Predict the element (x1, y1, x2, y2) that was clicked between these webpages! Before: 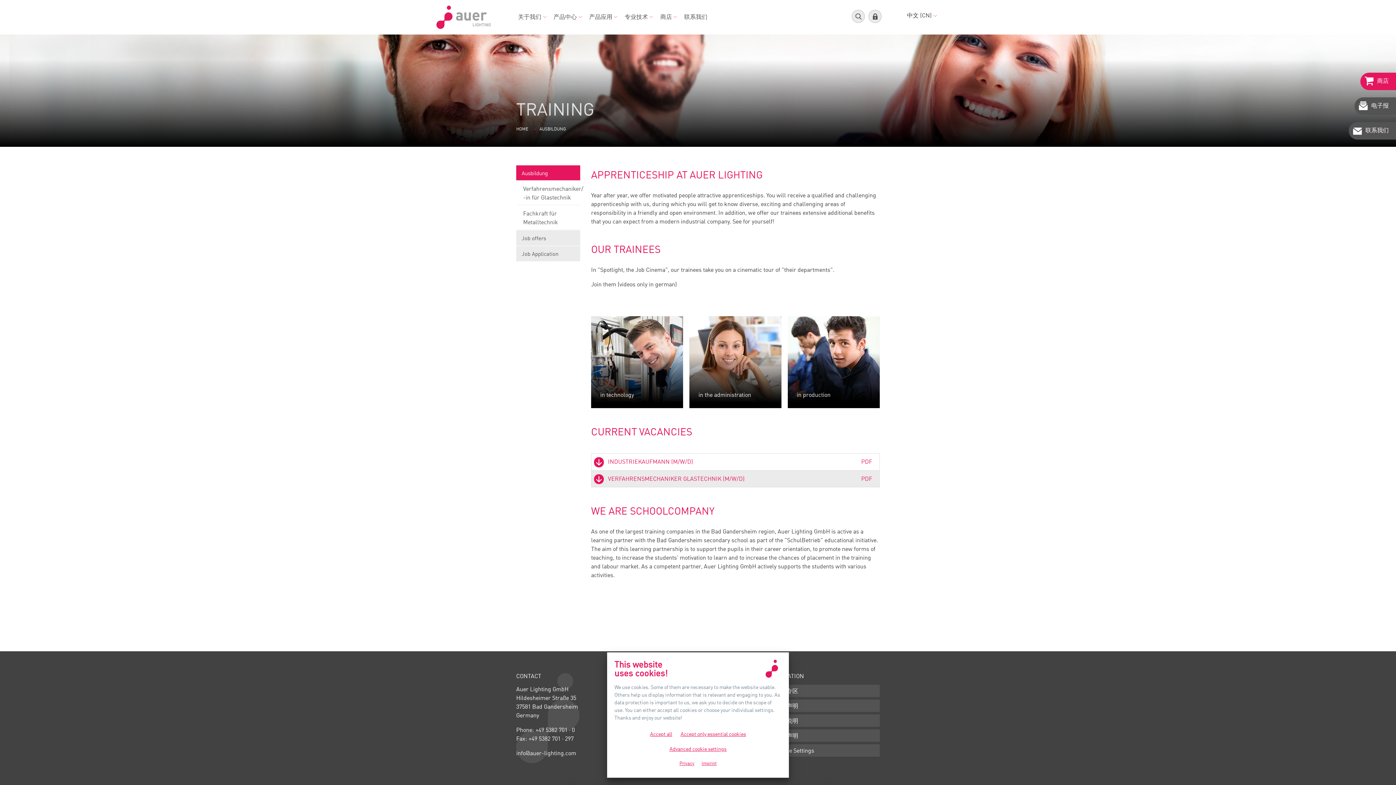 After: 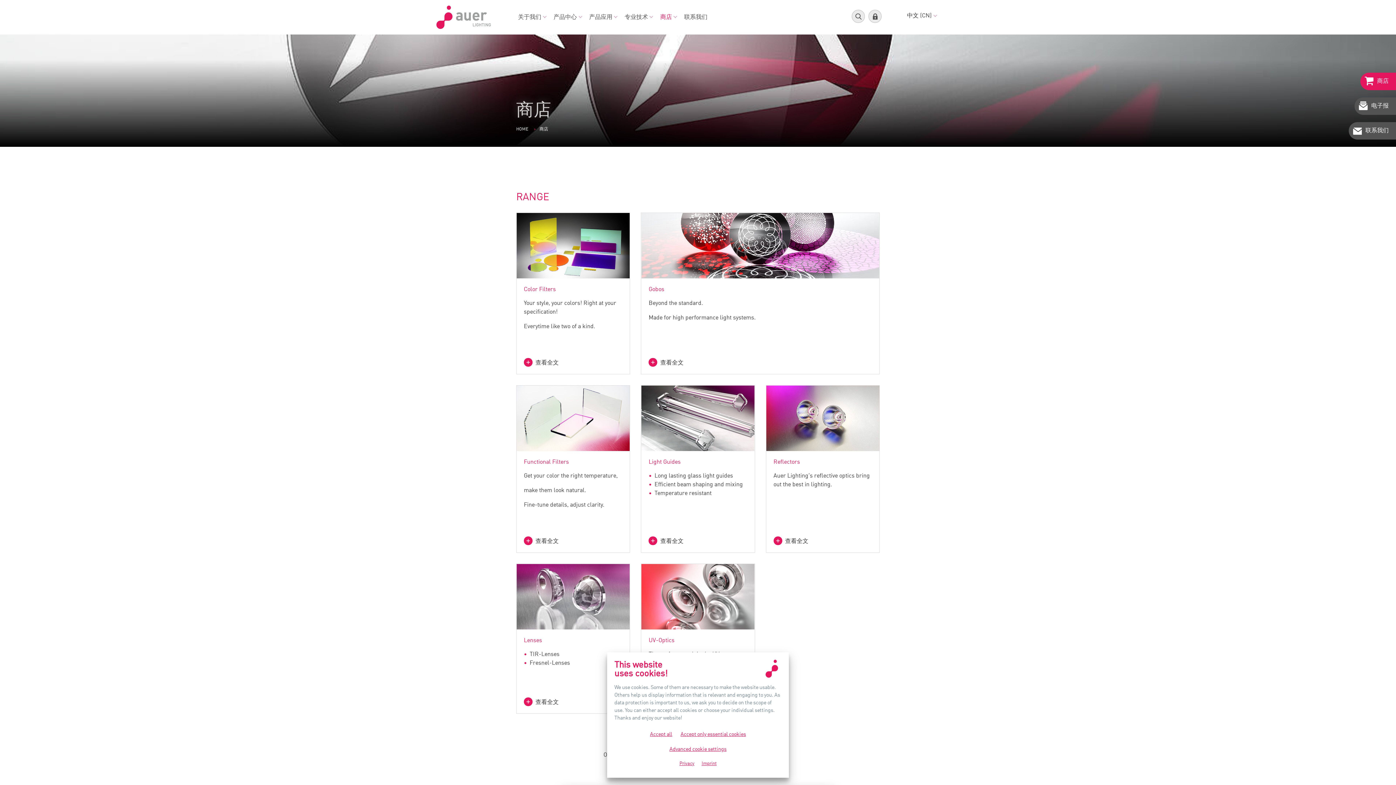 Action: bbox: (660, 12, 677, 21) label: 商店